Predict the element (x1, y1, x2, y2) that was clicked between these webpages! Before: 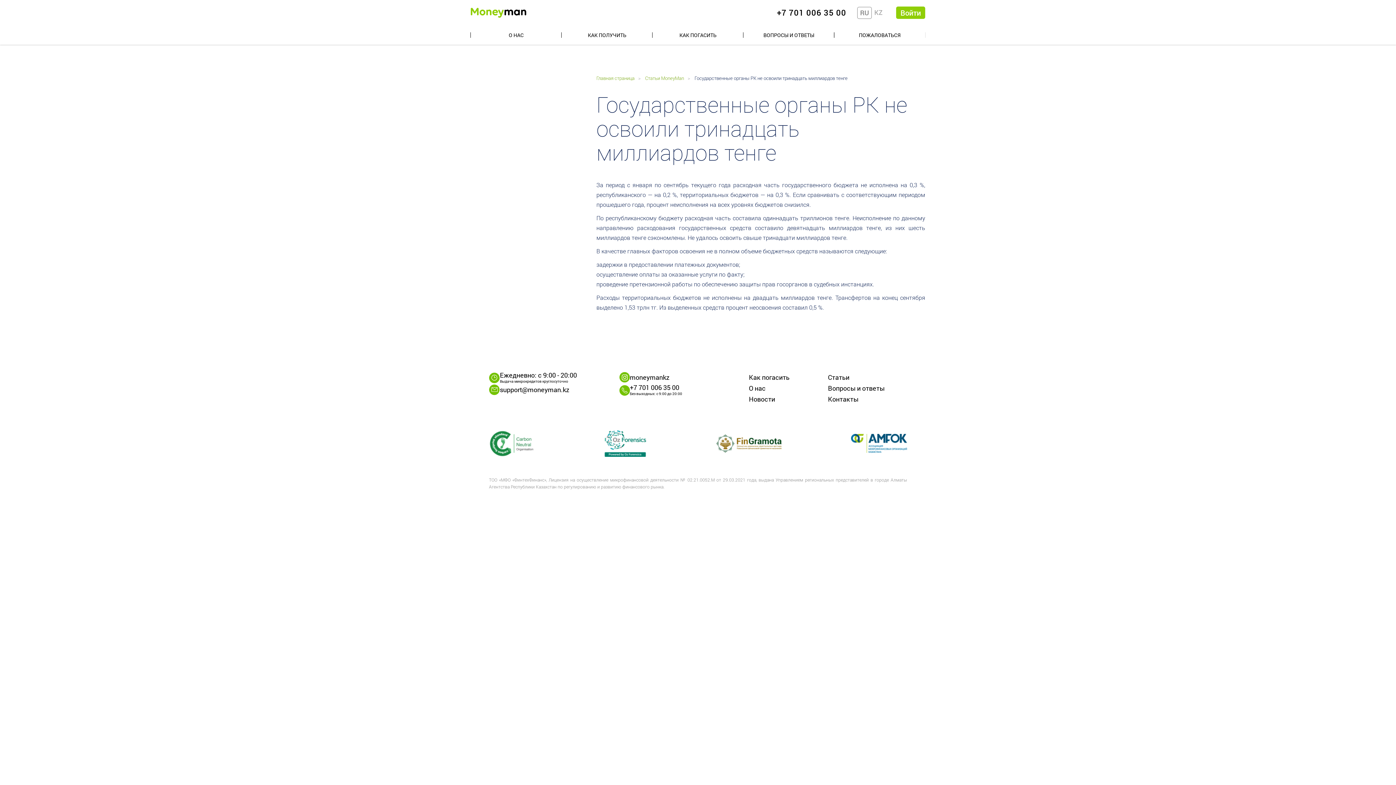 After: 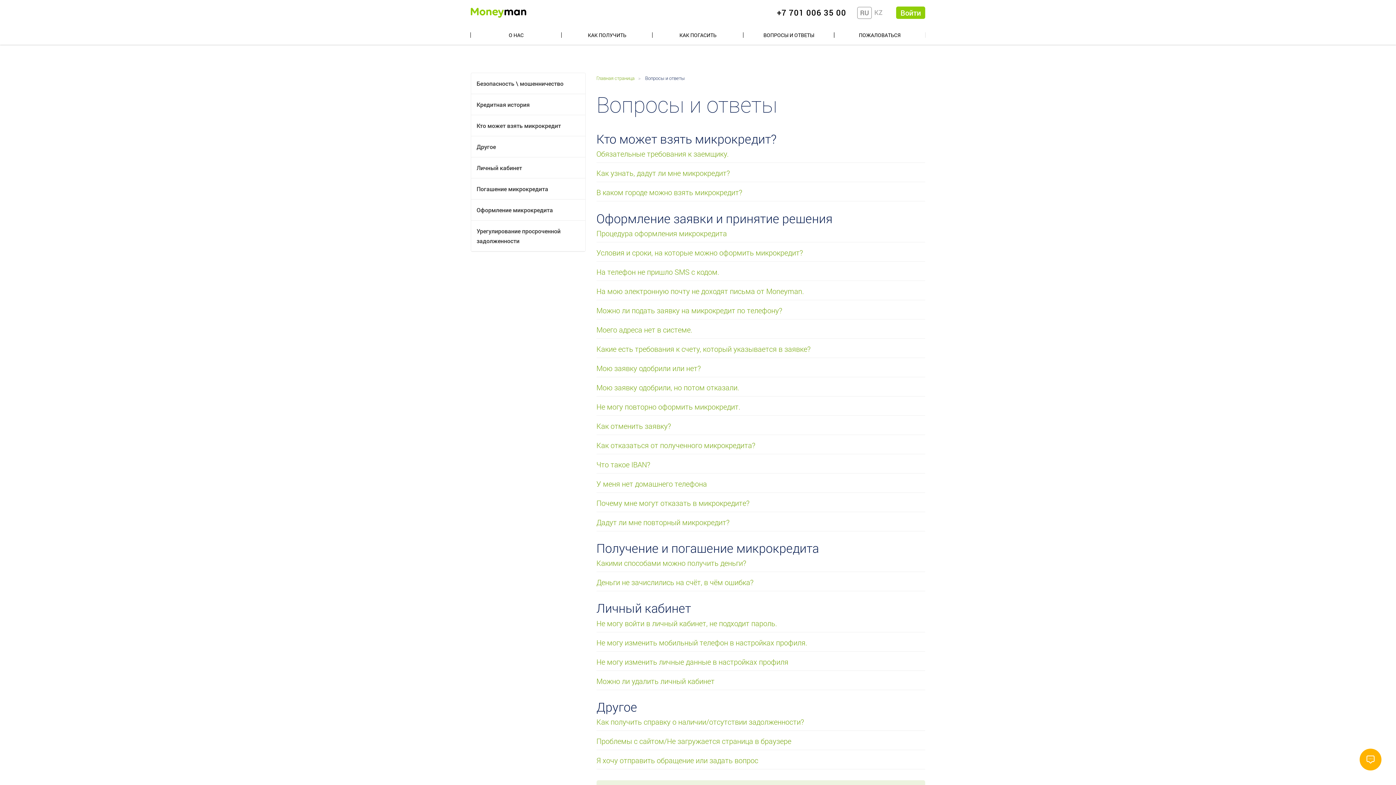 Action: label: ВОПРОСЫ И ОТВЕТЫ bbox: (743, 25, 834, 44)